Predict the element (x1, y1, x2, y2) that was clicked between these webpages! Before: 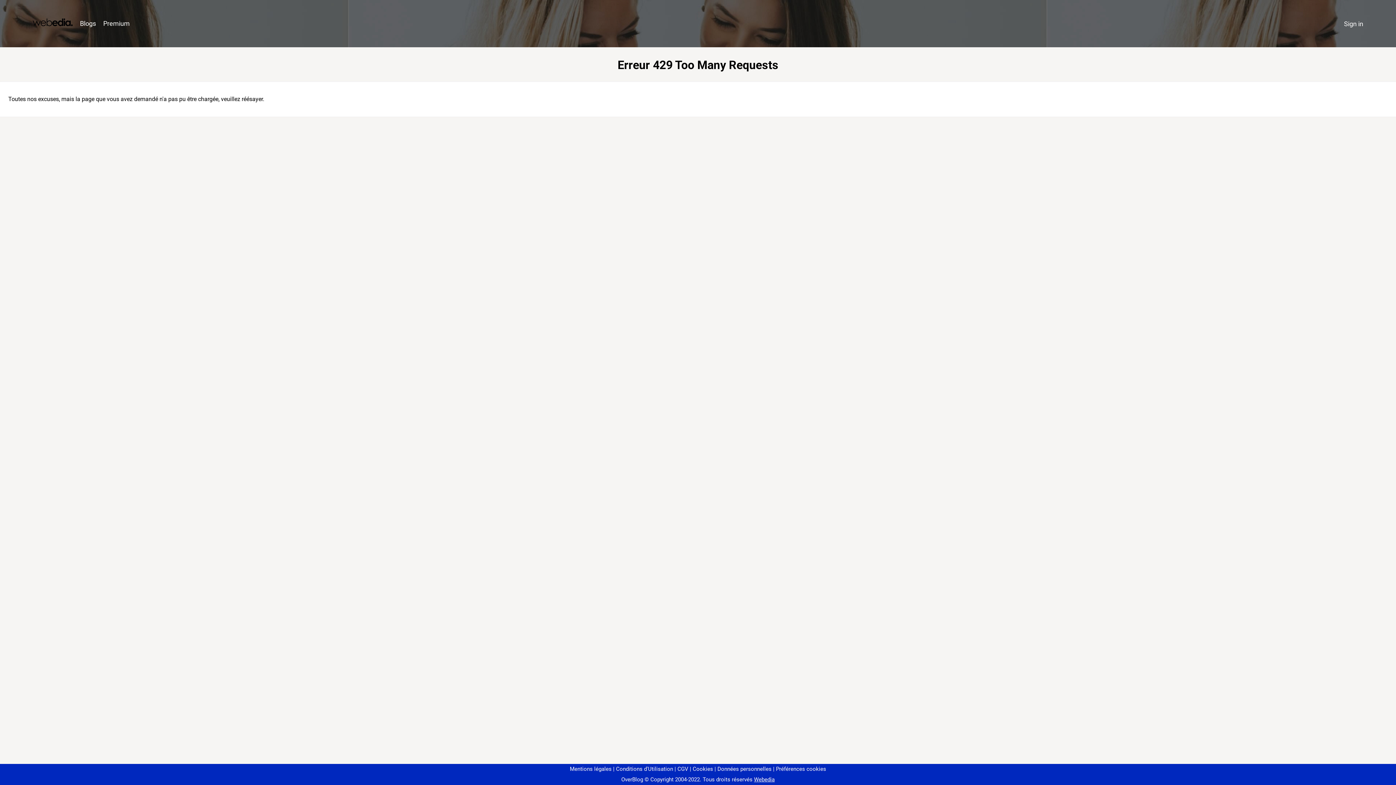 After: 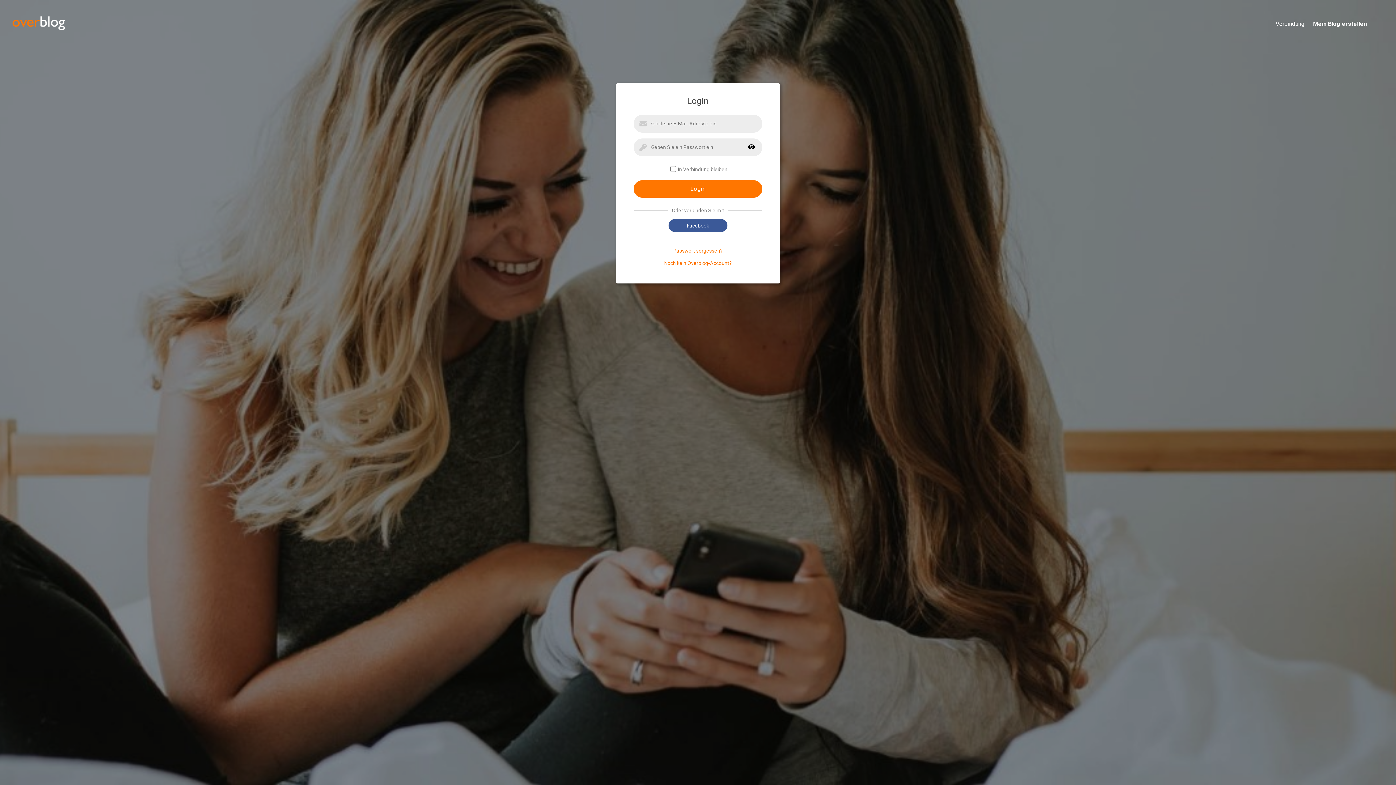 Action: bbox: (1340, 16, 1367, 31) label: Sign in